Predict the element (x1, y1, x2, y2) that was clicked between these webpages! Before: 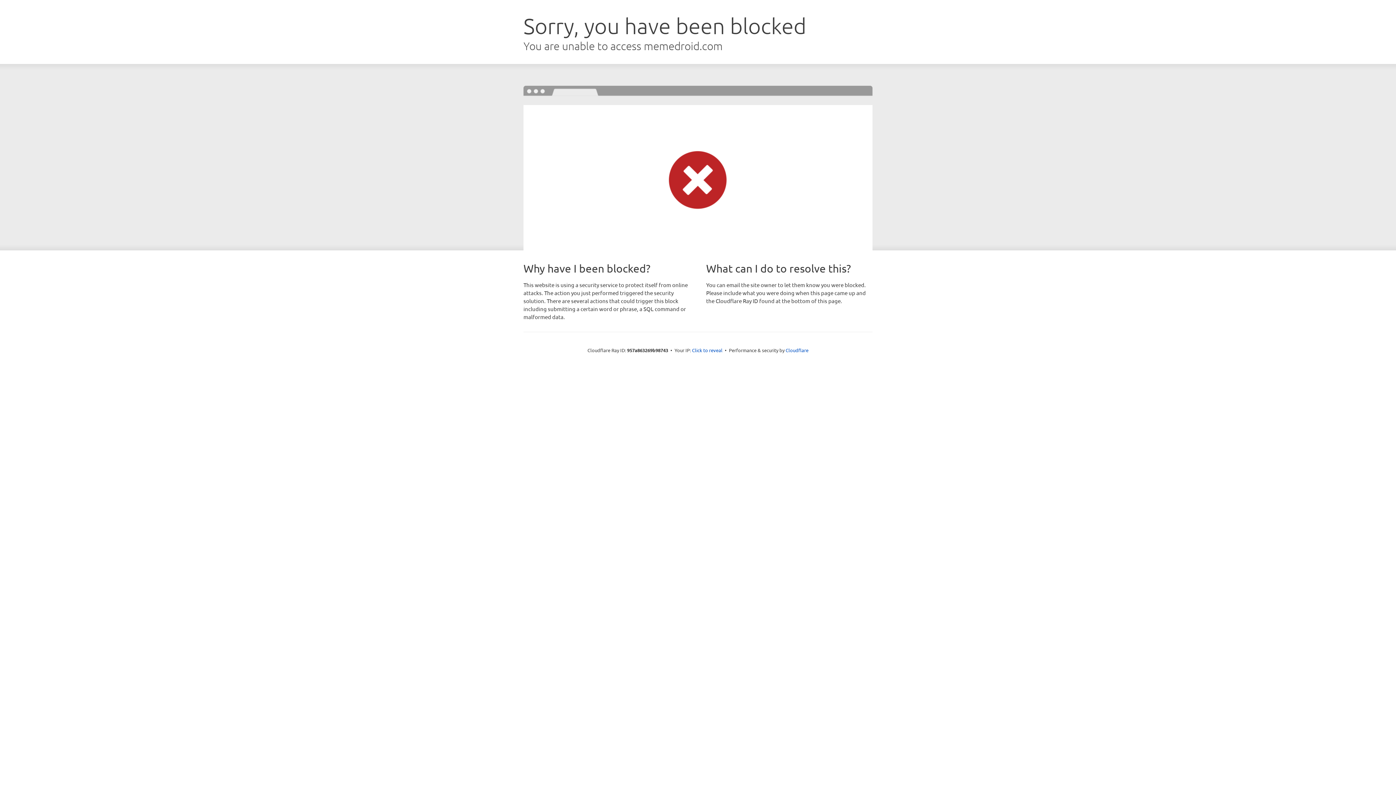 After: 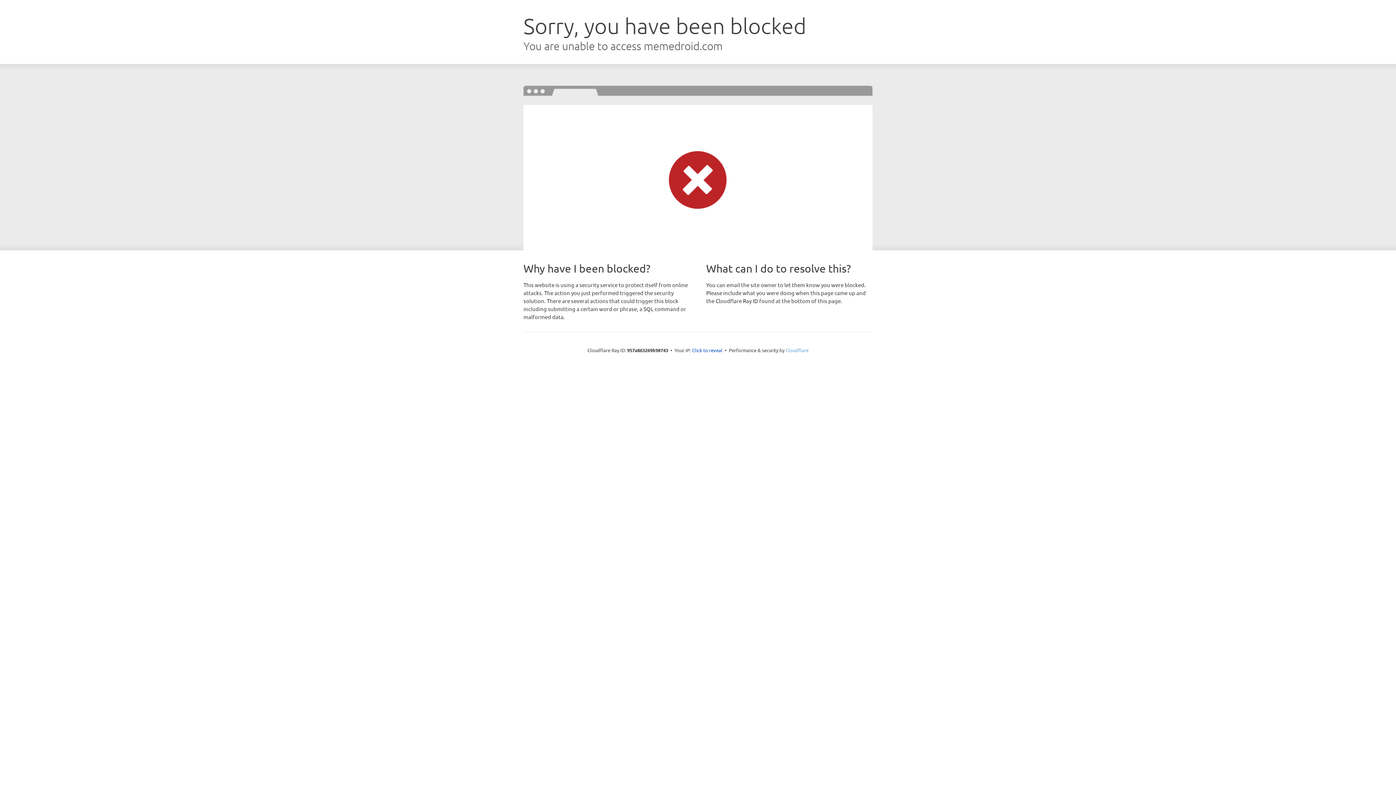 Action: bbox: (785, 347, 808, 353) label: Cloudflare